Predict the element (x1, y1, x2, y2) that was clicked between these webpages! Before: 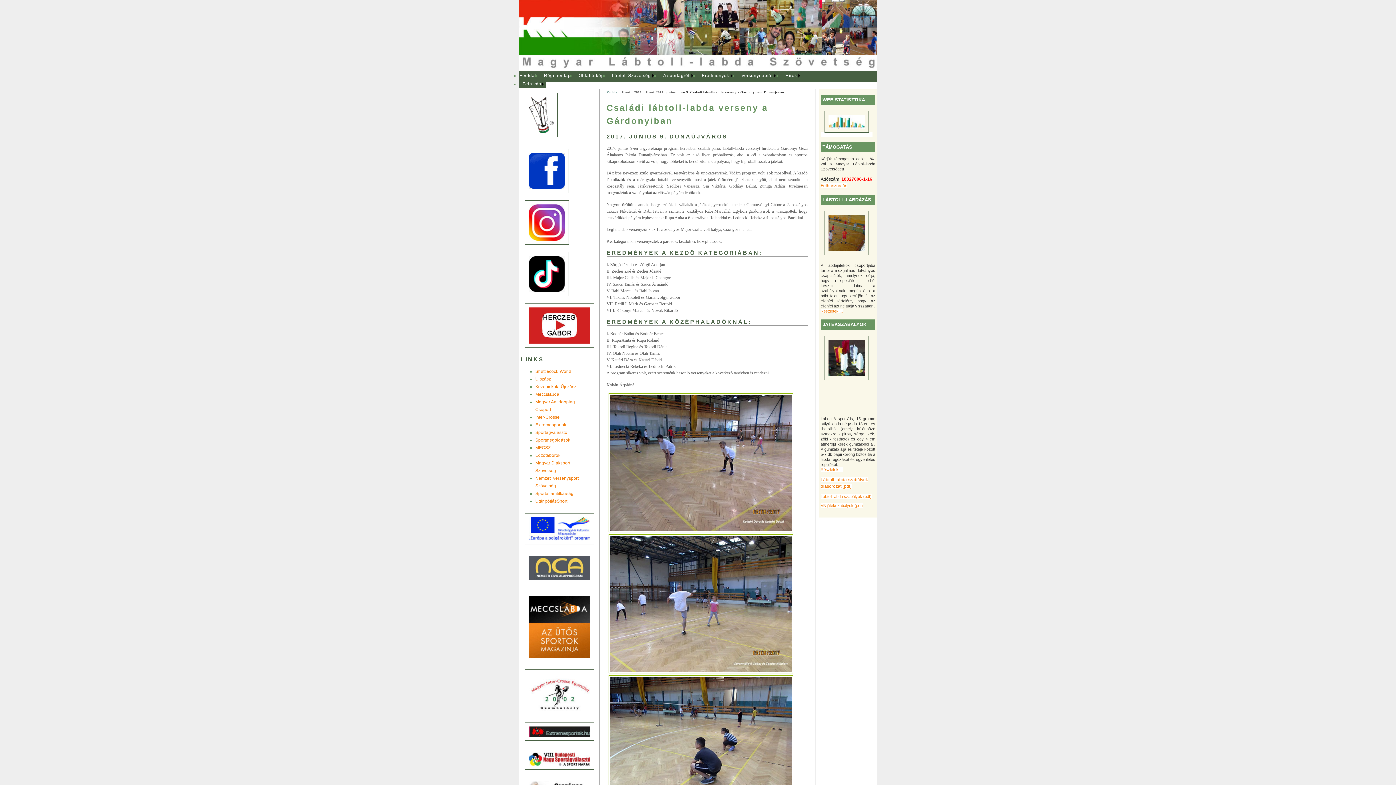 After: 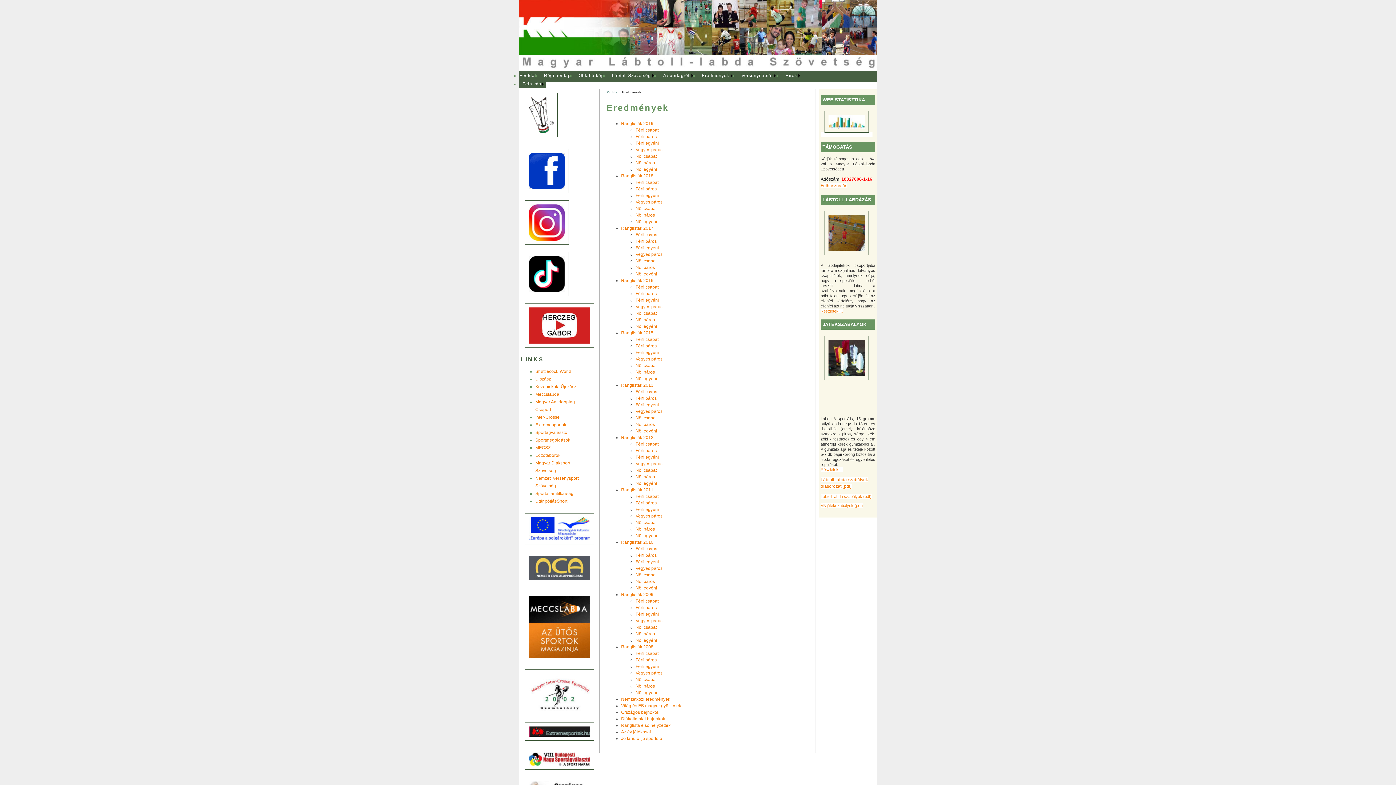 Action: label: Eredmények bbox: (698, 71, 734, 80)